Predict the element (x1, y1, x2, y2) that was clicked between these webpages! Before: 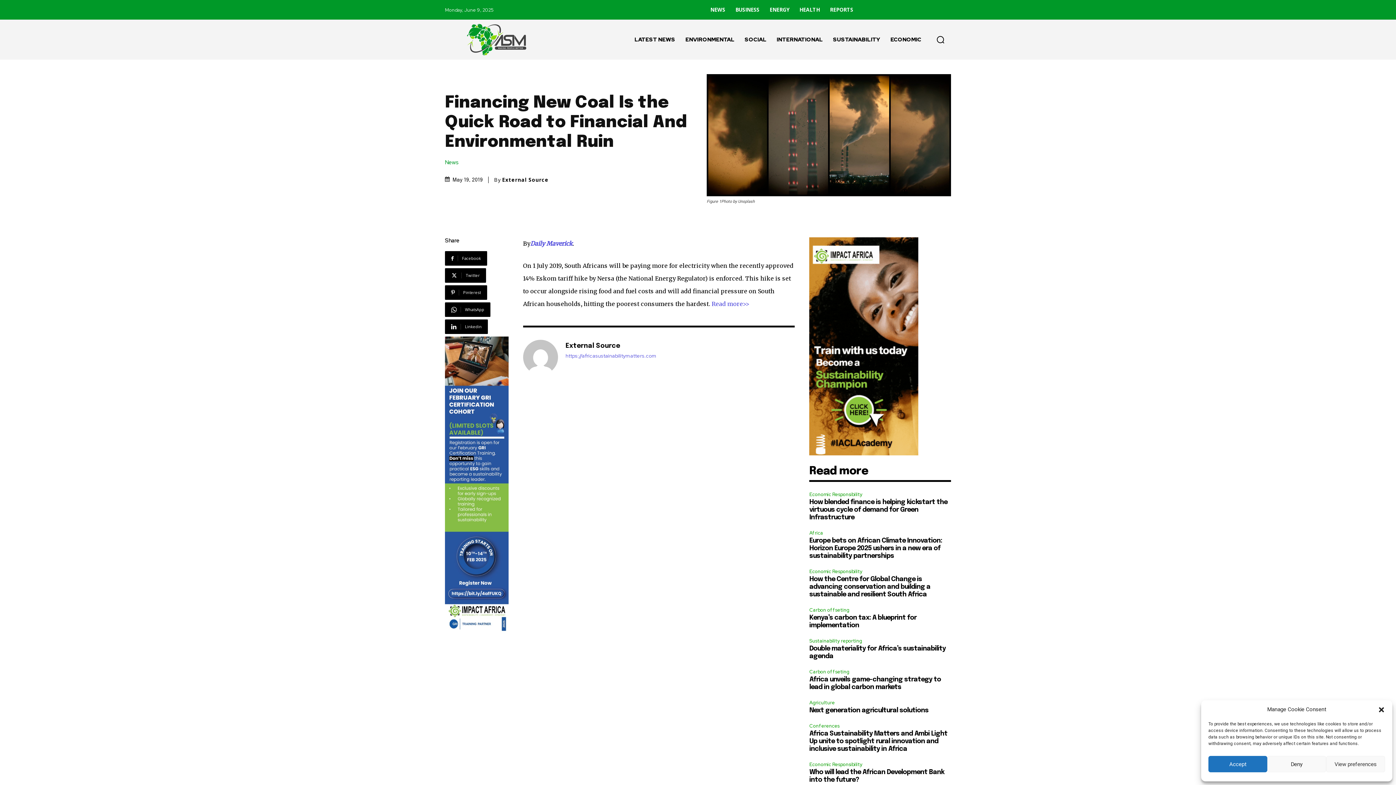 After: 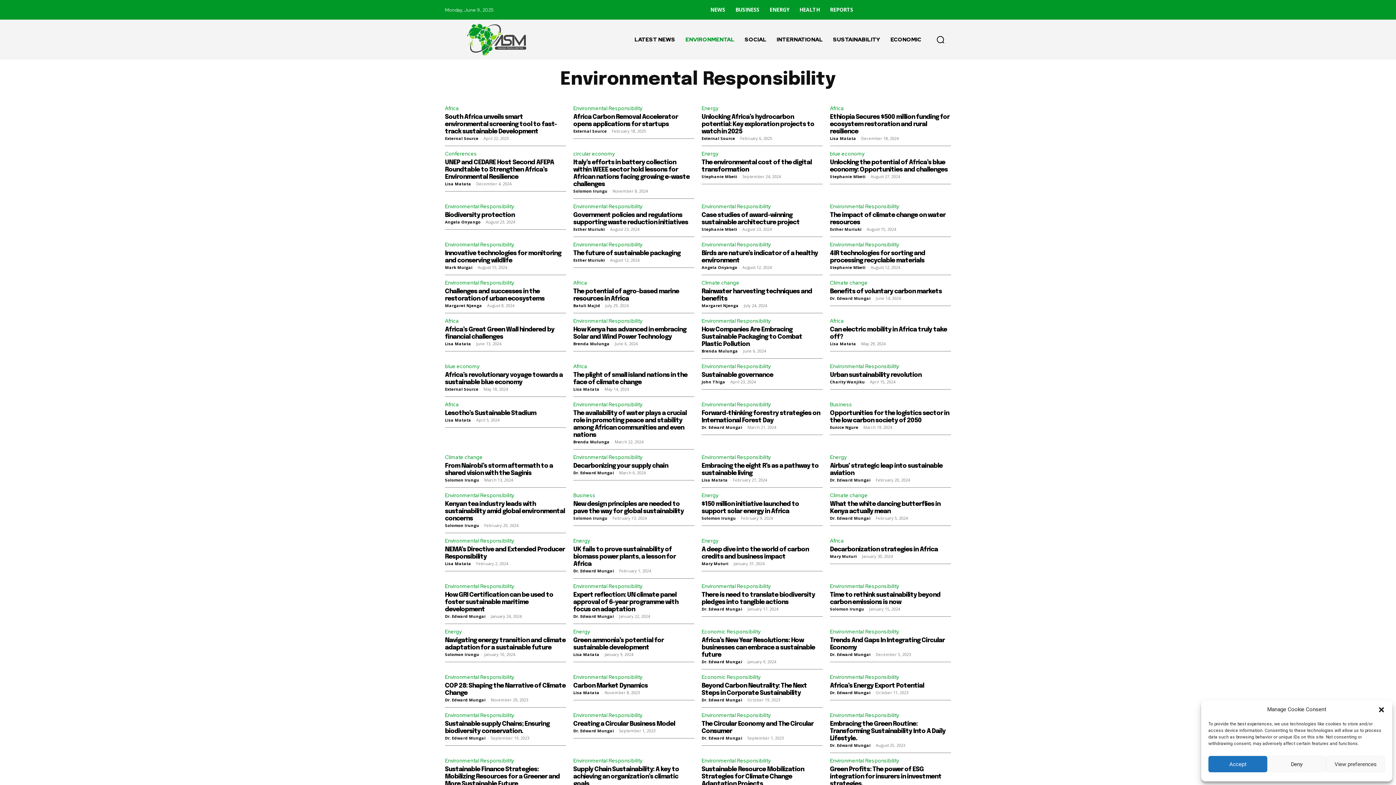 Action: label: ENVIRONMENTAL bbox: (680, 25, 739, 54)